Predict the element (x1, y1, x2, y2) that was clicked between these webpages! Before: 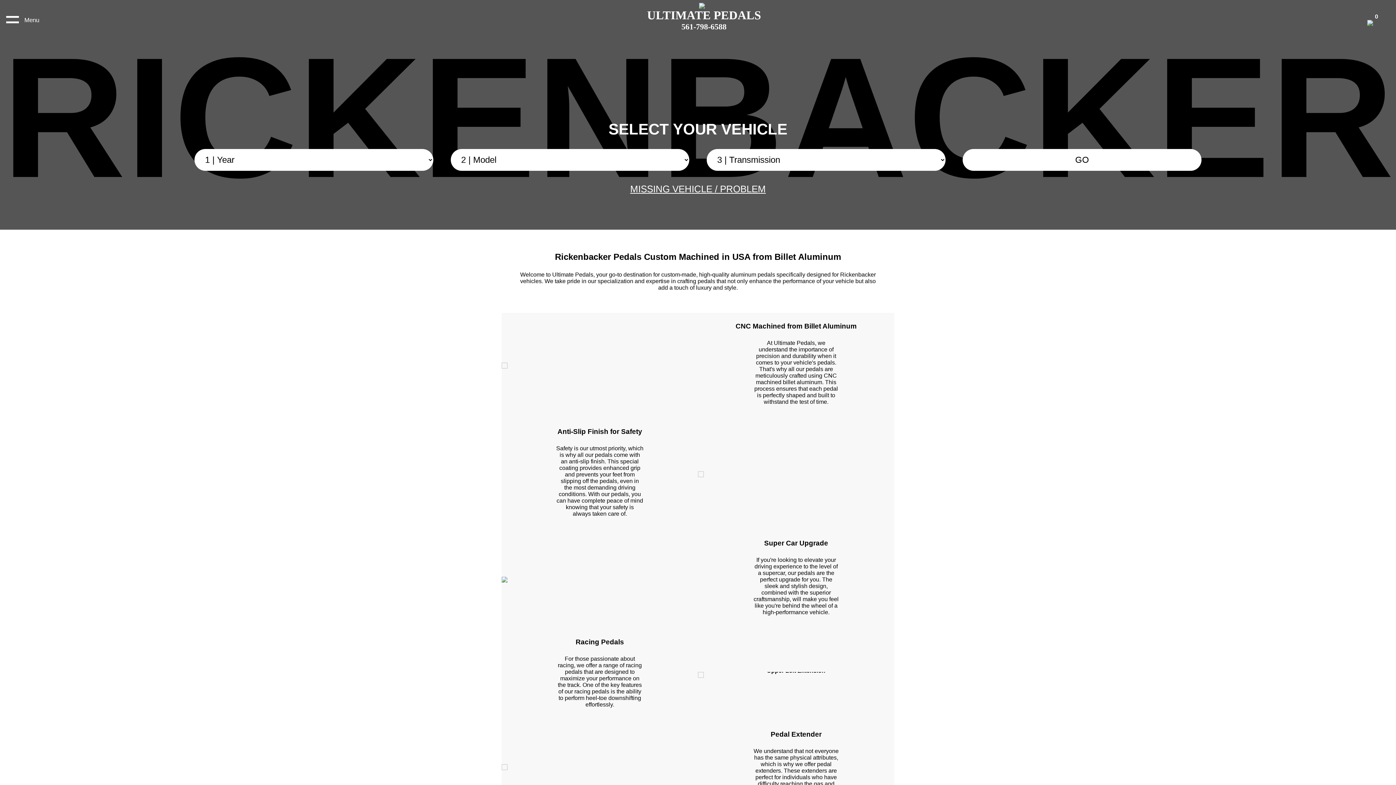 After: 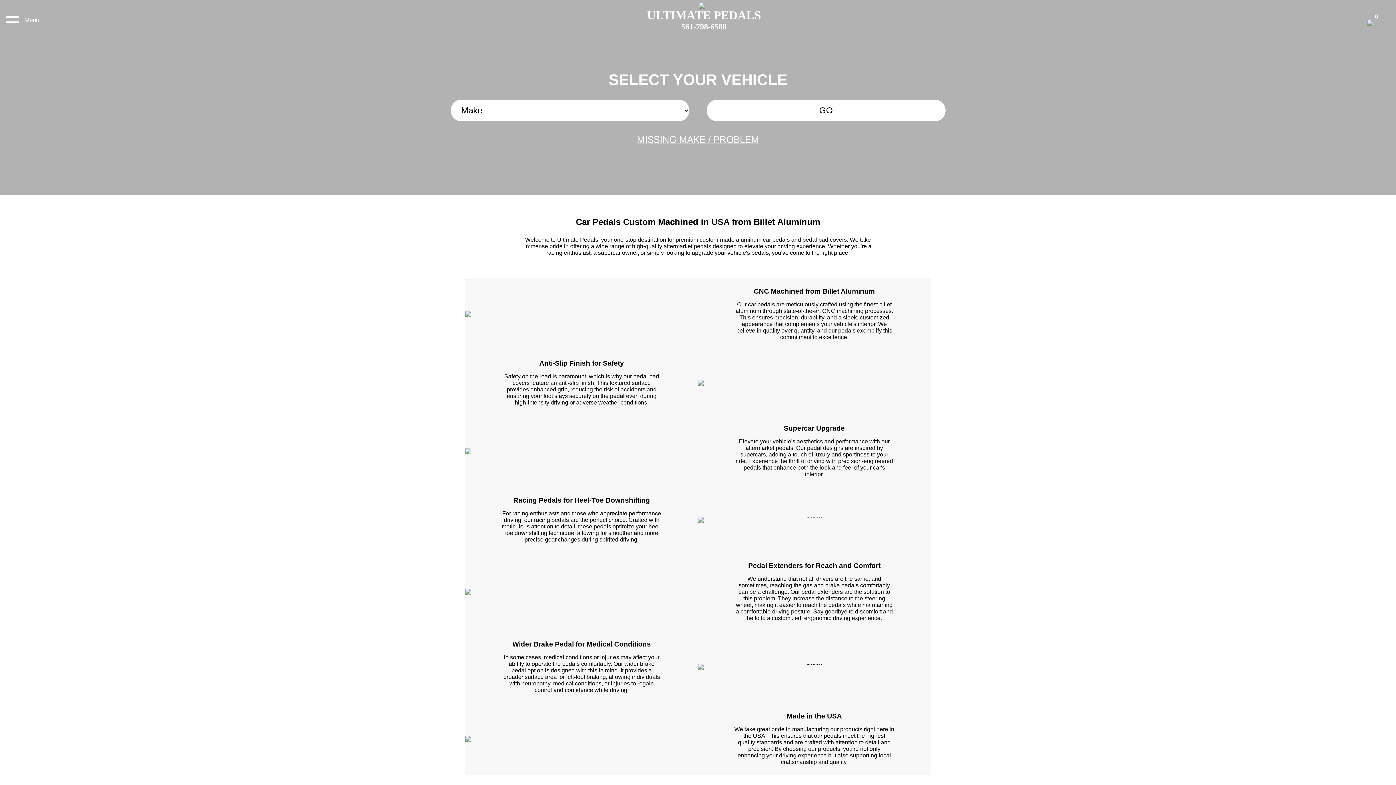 Action: label: ULTIMATE PEDALS
561-798-6588 bbox: (647, 2, 761, 31)